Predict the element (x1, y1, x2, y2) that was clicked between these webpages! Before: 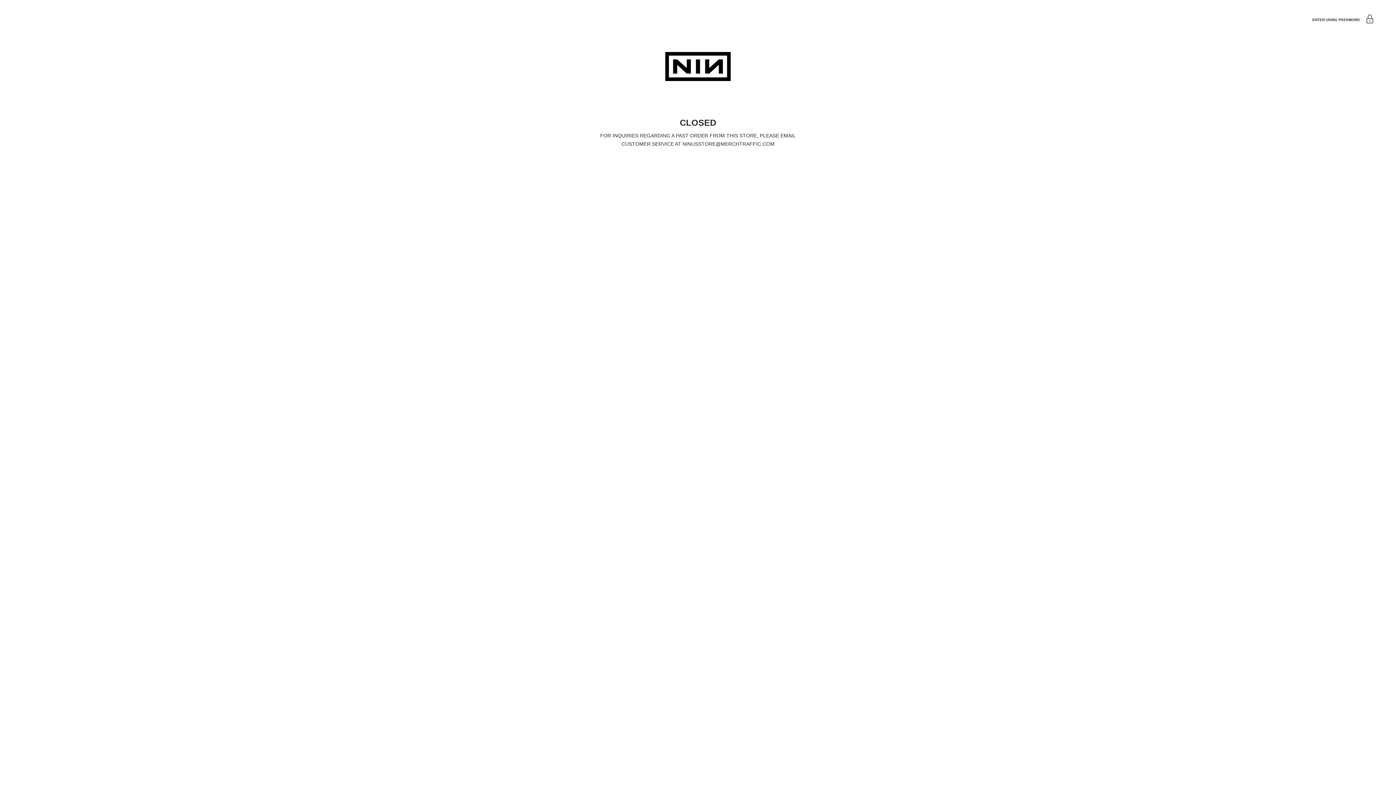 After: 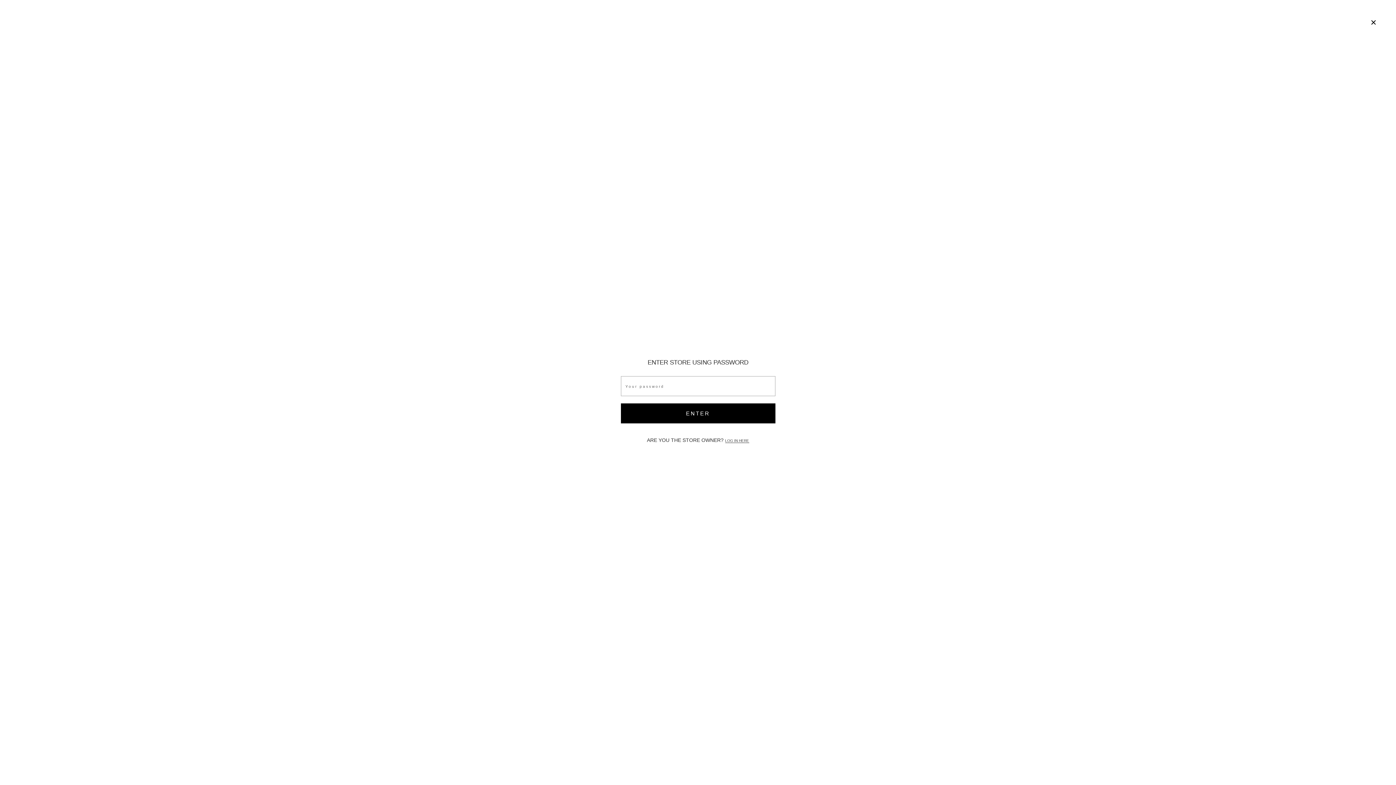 Action: bbox: (1312, 17, 1360, 21) label: ENTER USING PASSWORD